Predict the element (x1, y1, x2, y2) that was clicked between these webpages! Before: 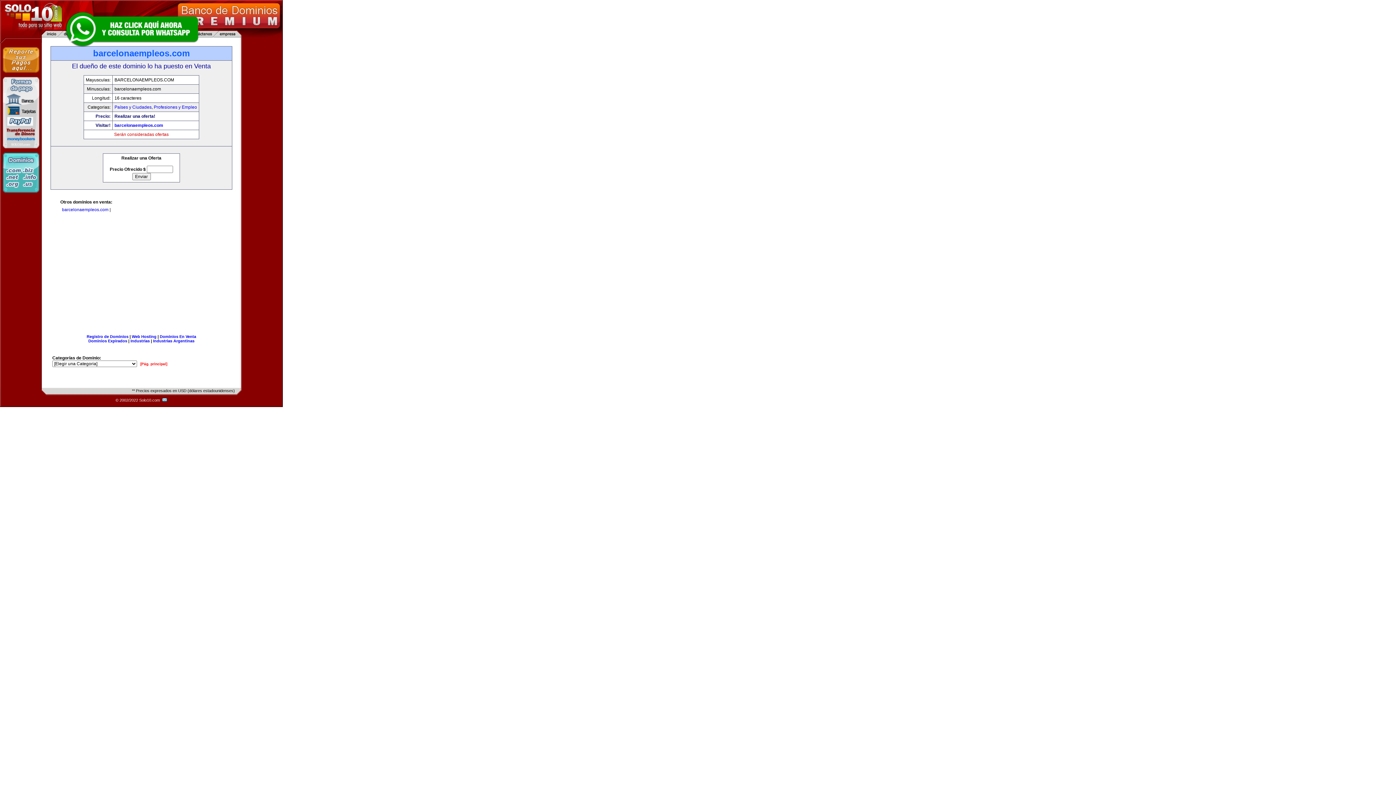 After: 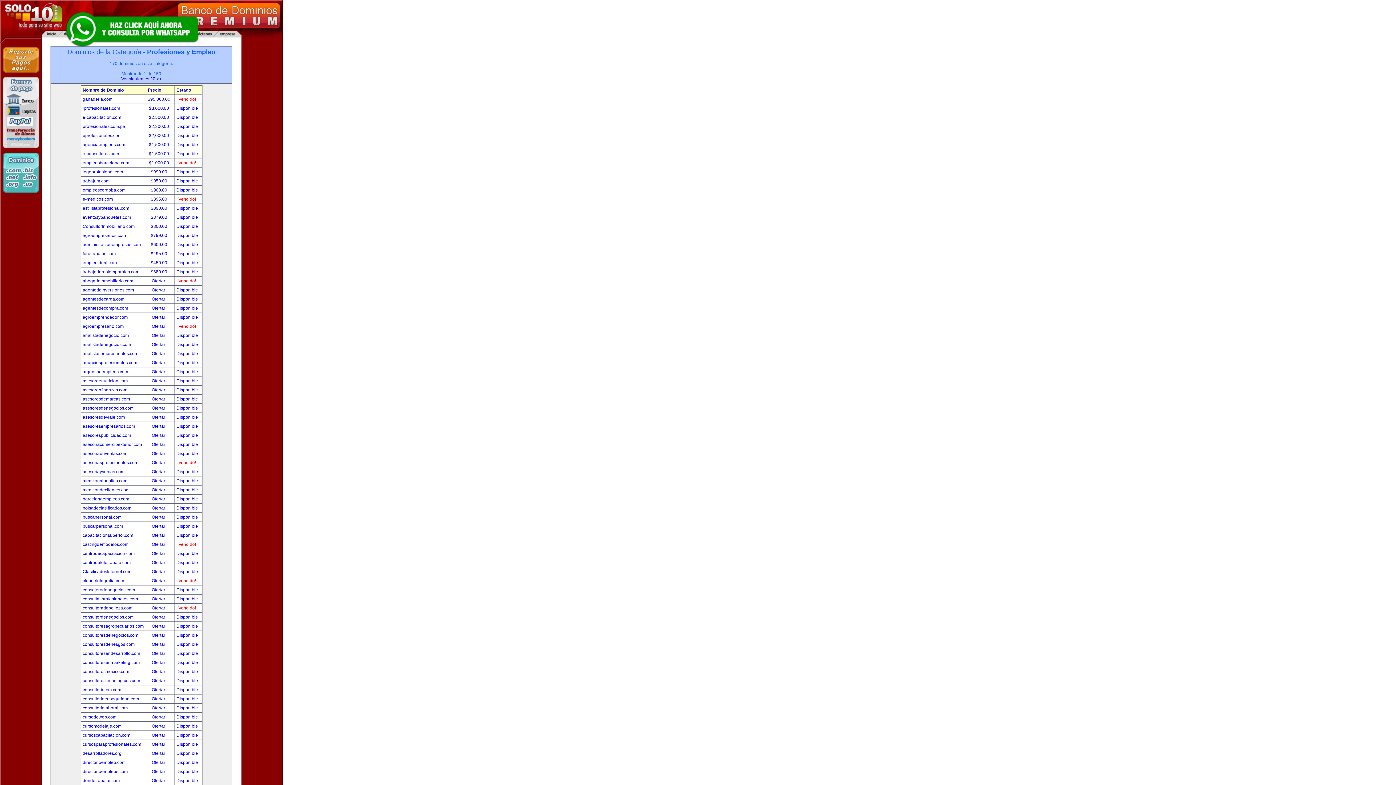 Action: label: Profesiones y Empleo bbox: (153, 104, 197, 109)